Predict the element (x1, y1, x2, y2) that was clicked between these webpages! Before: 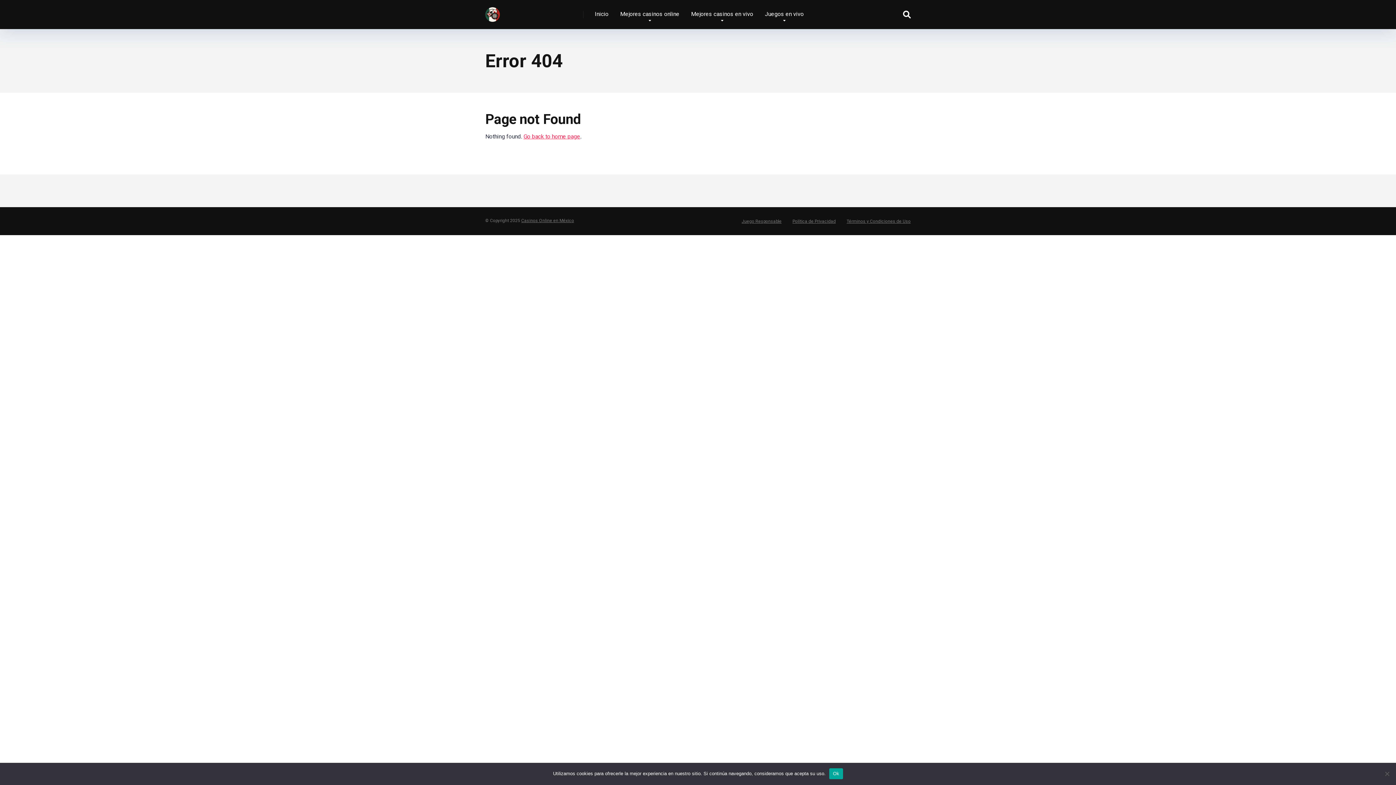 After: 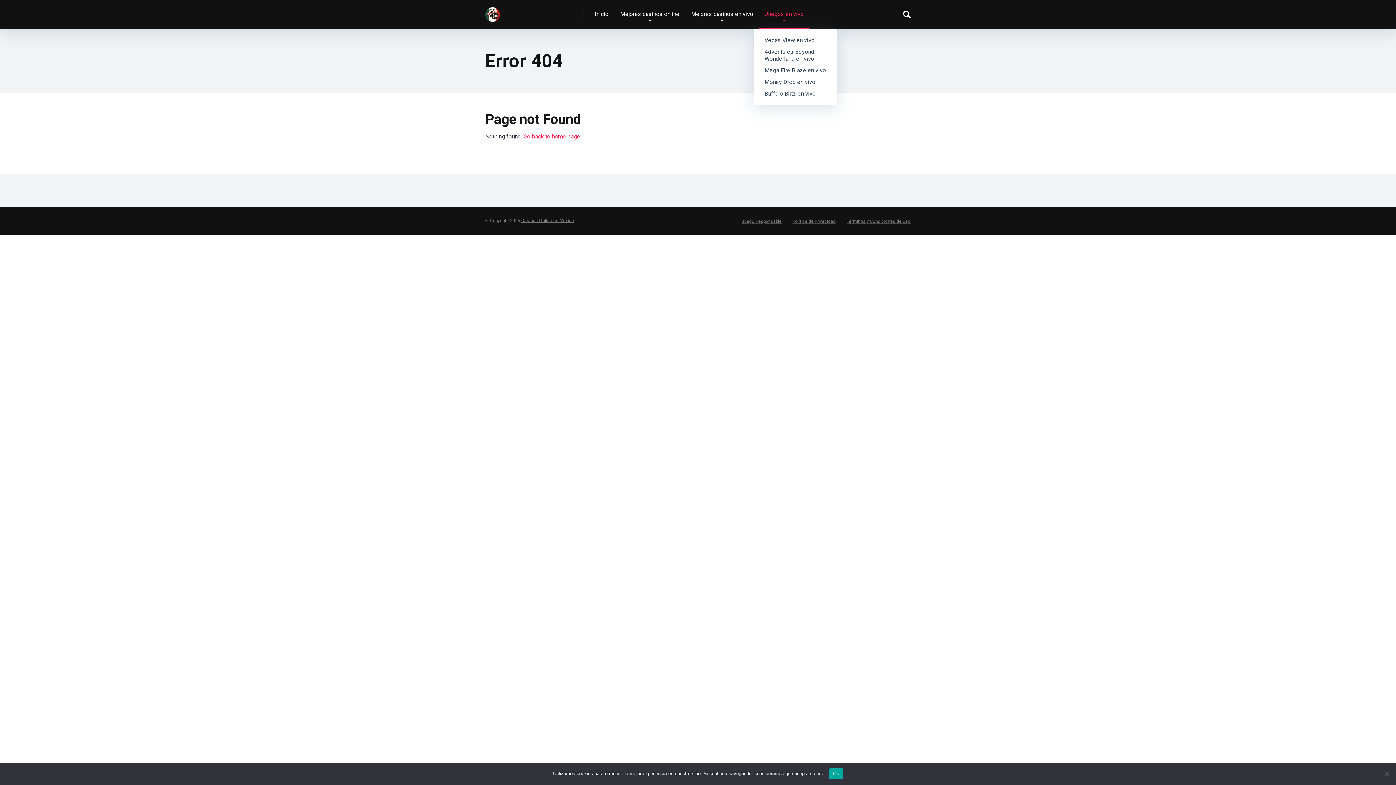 Action: bbox: (759, 0, 809, 29) label: Juegos en vivo